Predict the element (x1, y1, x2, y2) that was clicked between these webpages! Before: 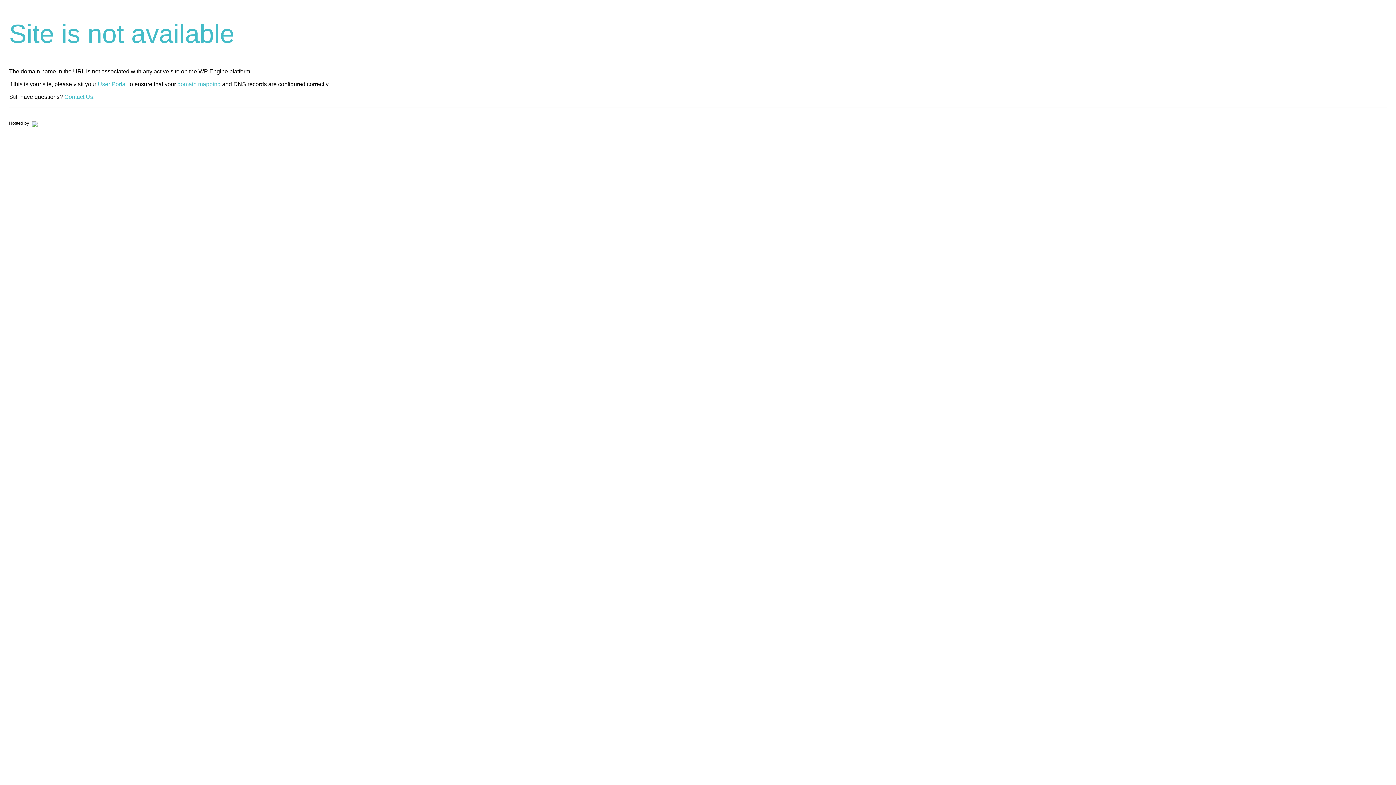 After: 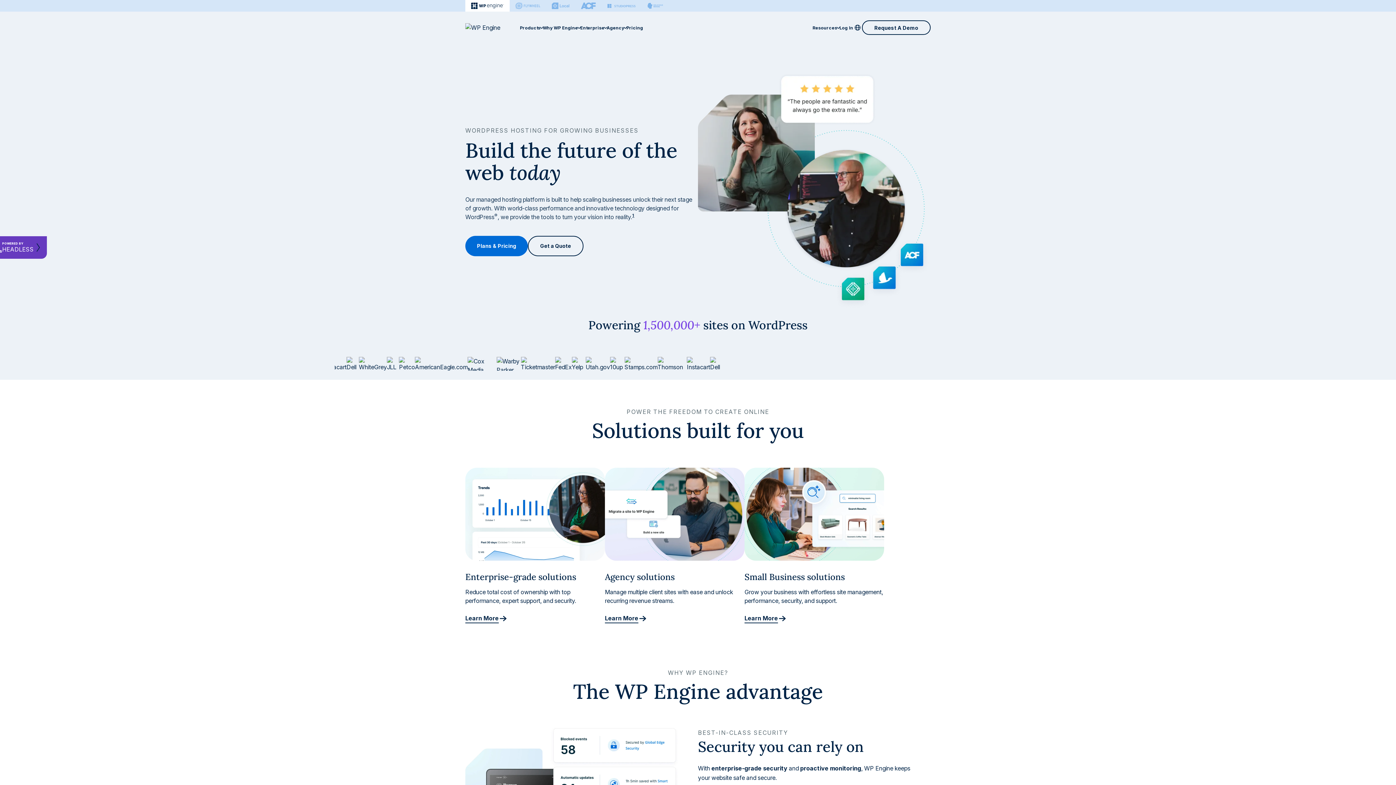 Action: bbox: (30, 120, 37, 125)